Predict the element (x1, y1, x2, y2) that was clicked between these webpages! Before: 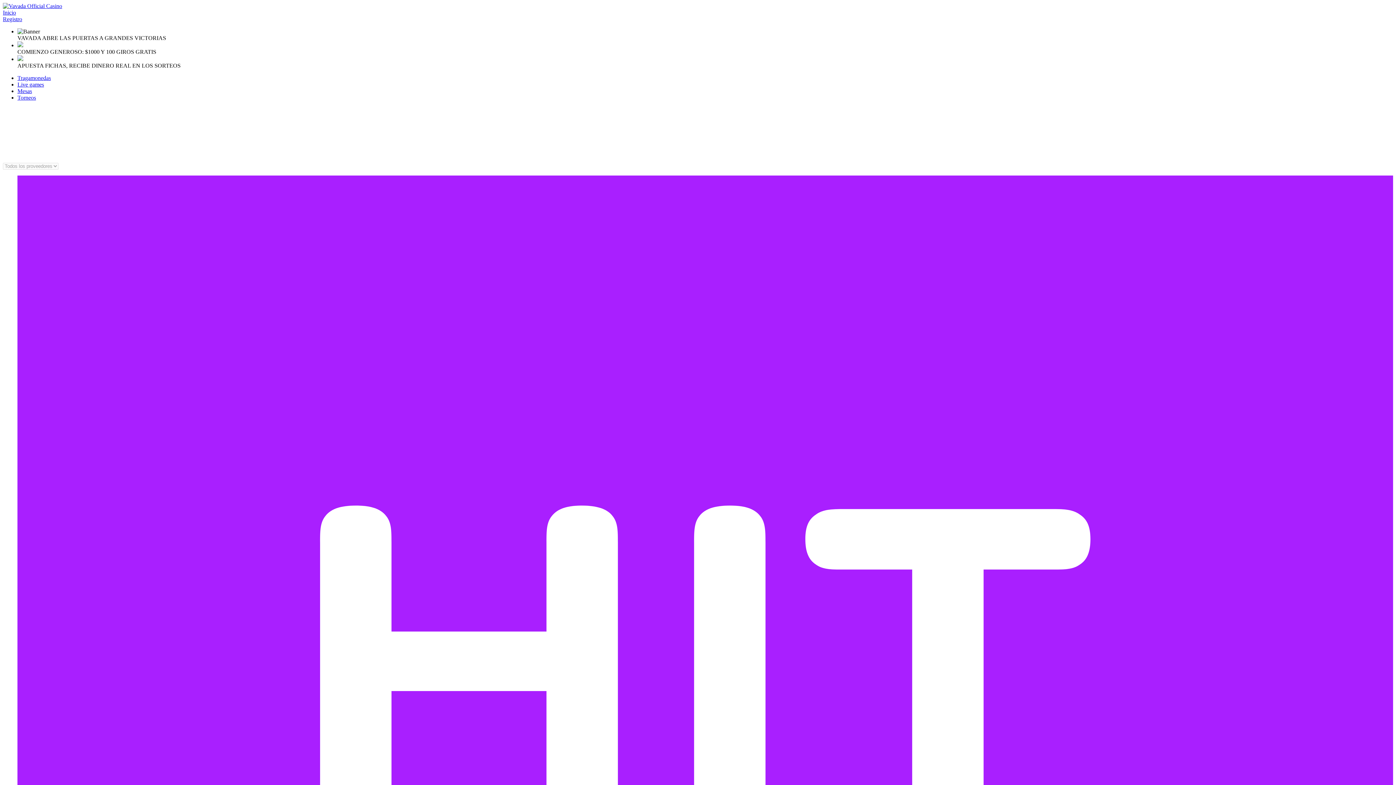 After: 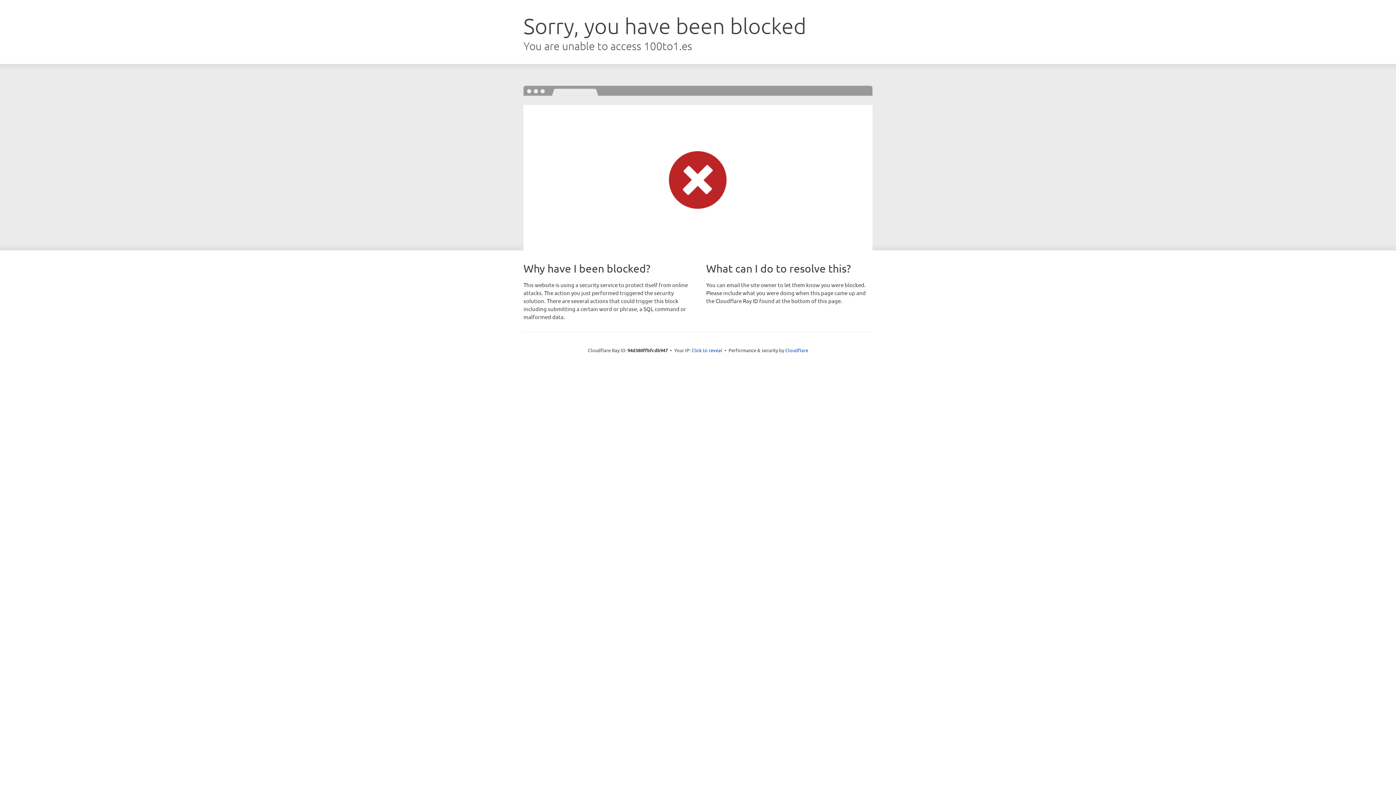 Action: bbox: (17, 74, 1393, 81) label: Tragamonedas